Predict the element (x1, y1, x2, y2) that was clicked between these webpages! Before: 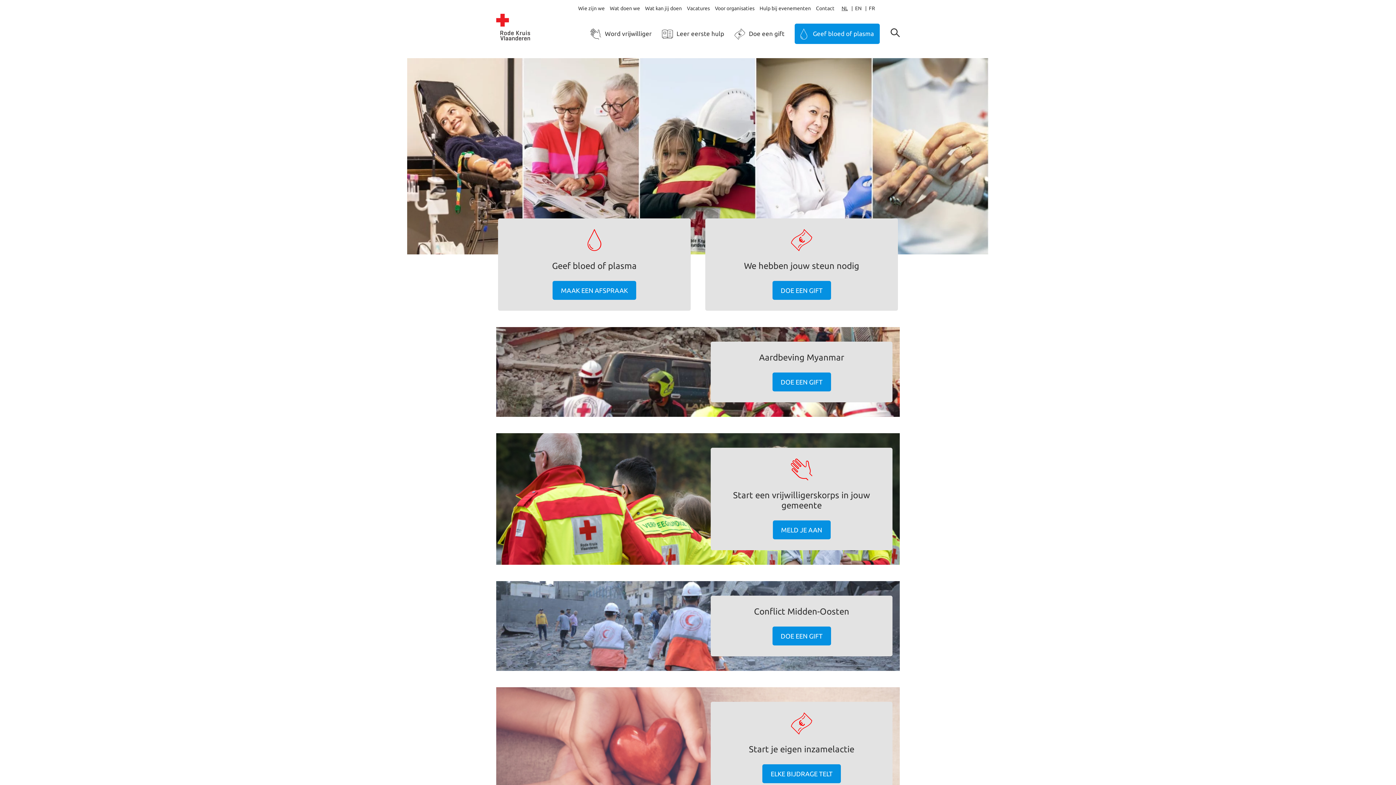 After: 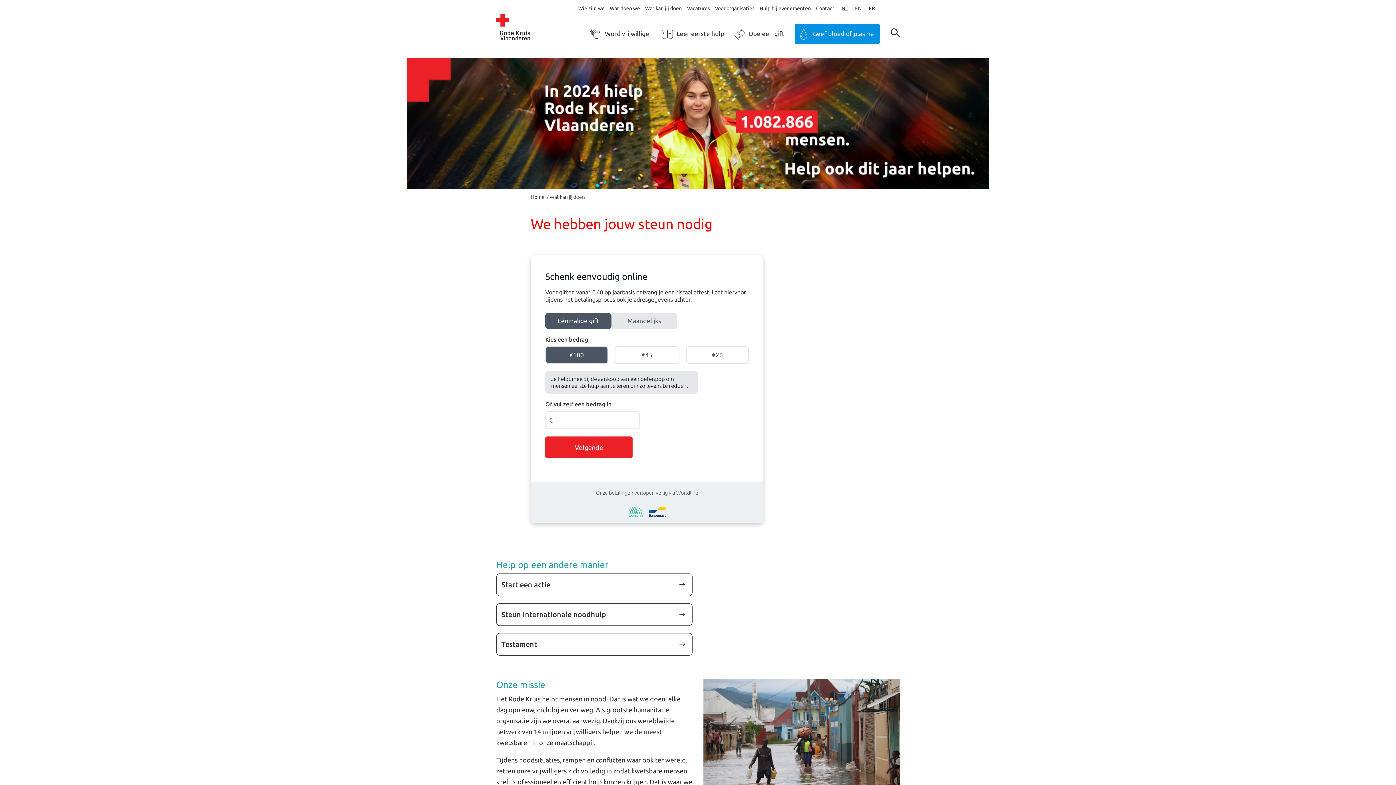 Action: label: DOE EEN GIFT bbox: (772, 281, 831, 300)